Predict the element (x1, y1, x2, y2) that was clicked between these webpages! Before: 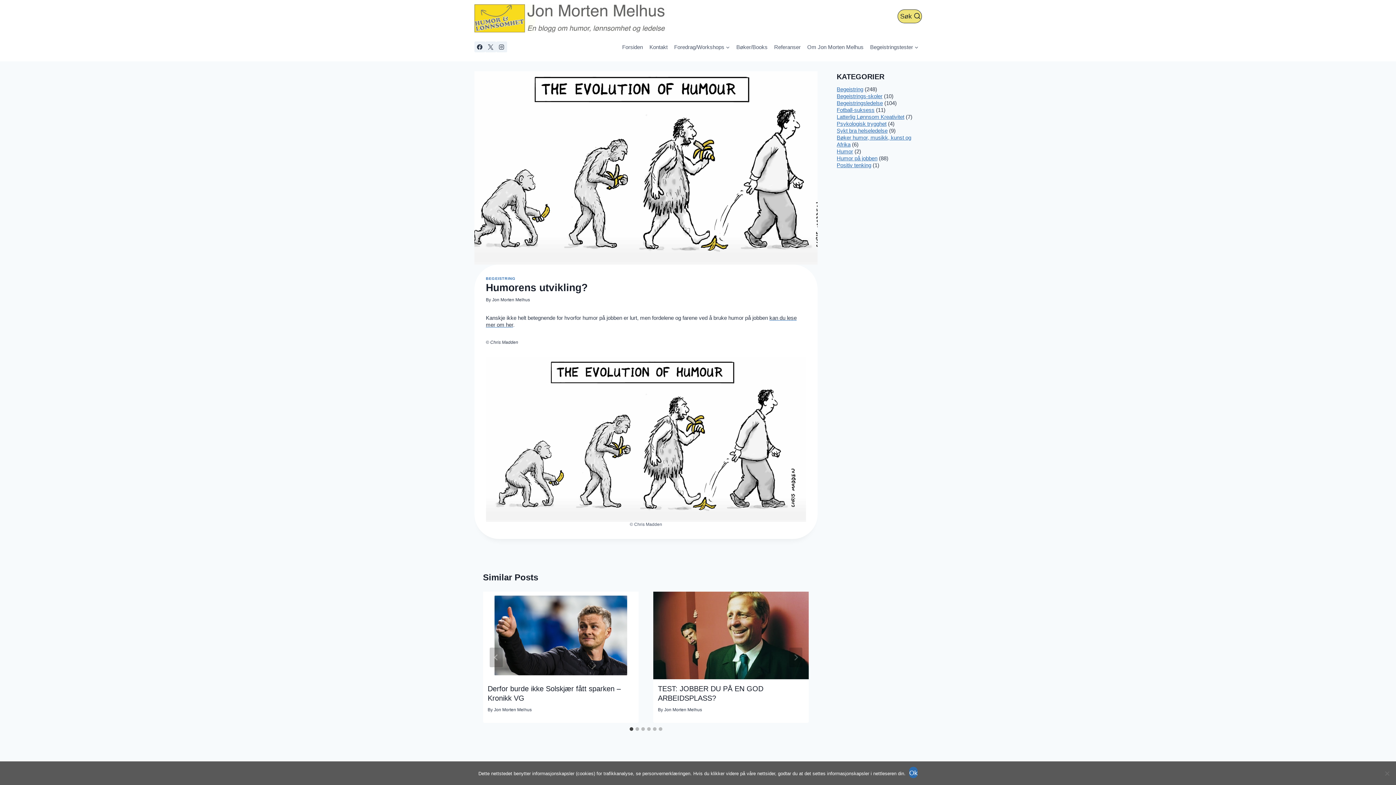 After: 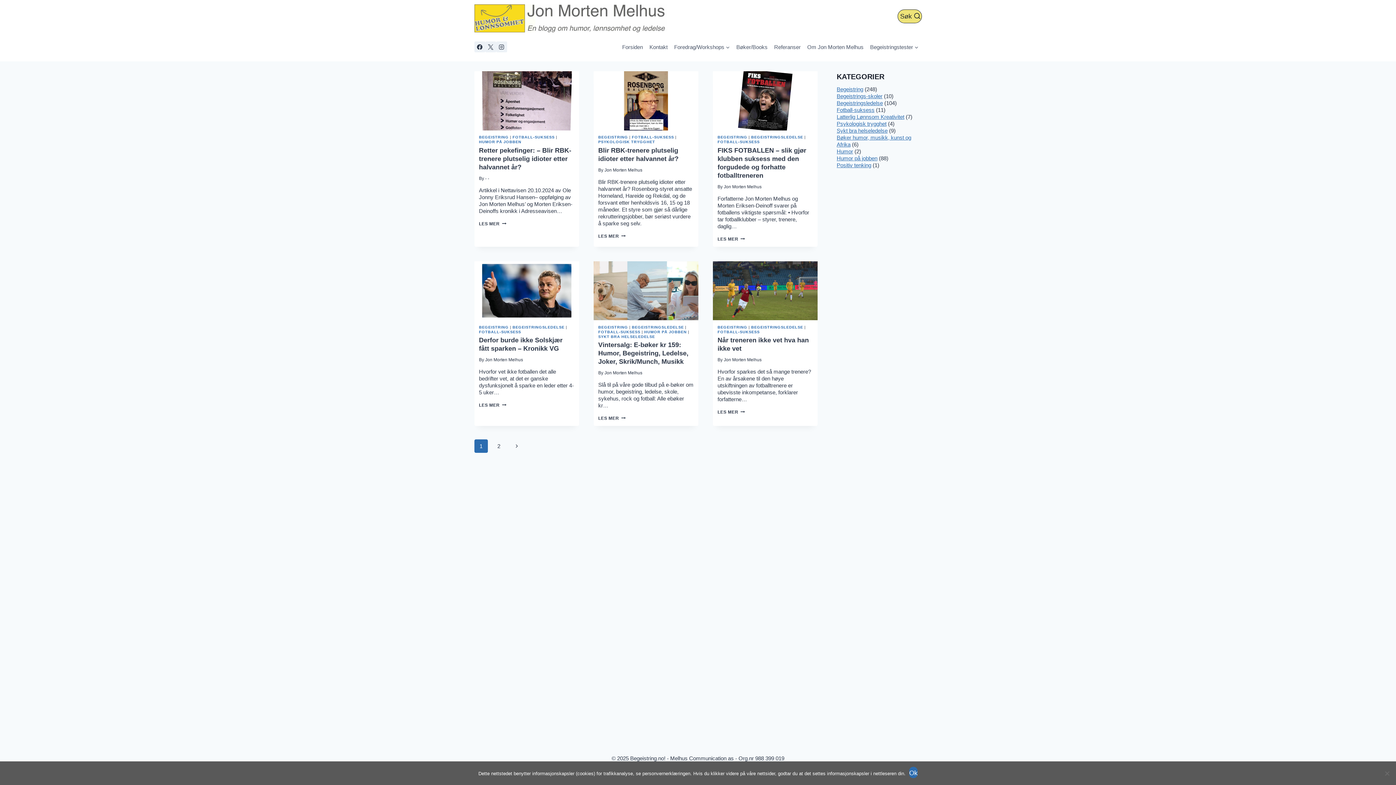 Action: label: Fotball-suksess bbox: (836, 107, 874, 113)